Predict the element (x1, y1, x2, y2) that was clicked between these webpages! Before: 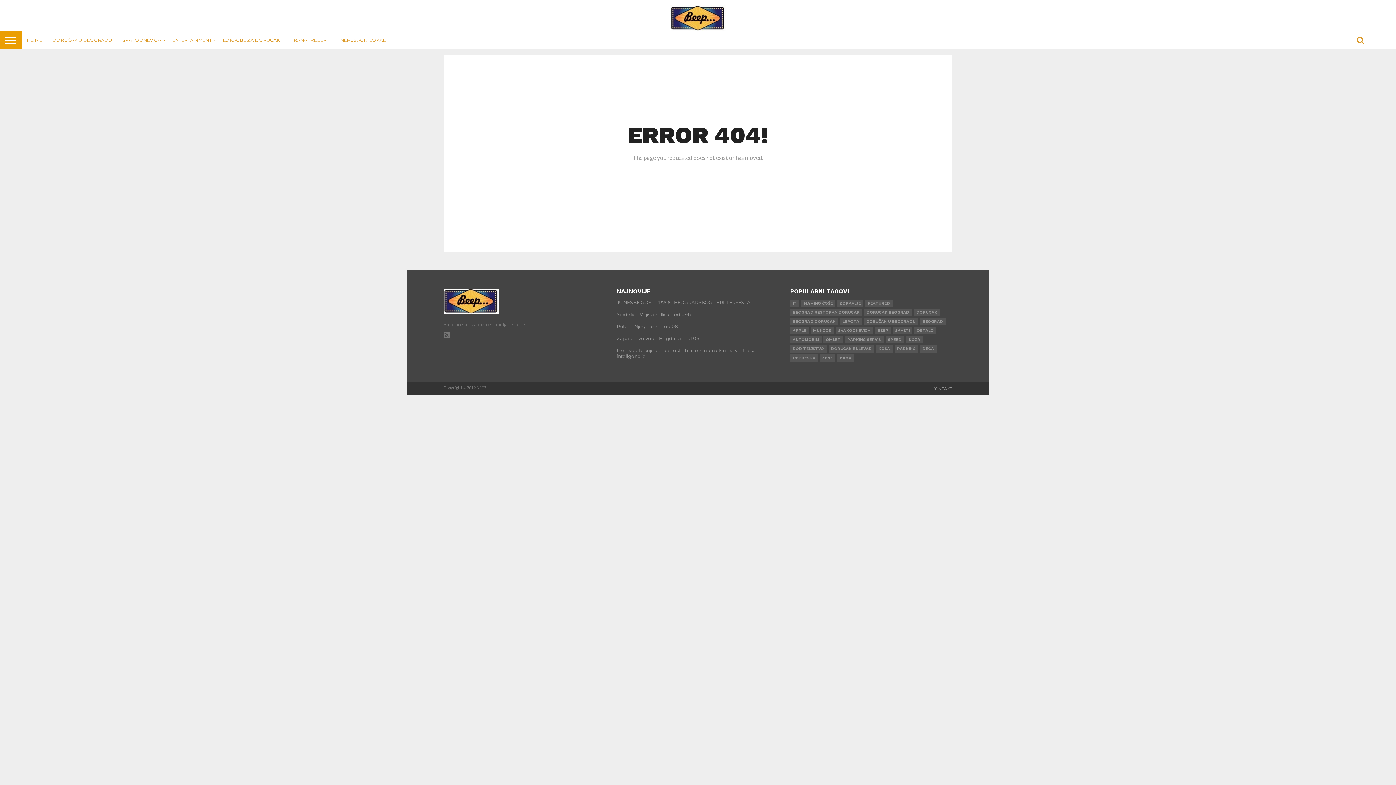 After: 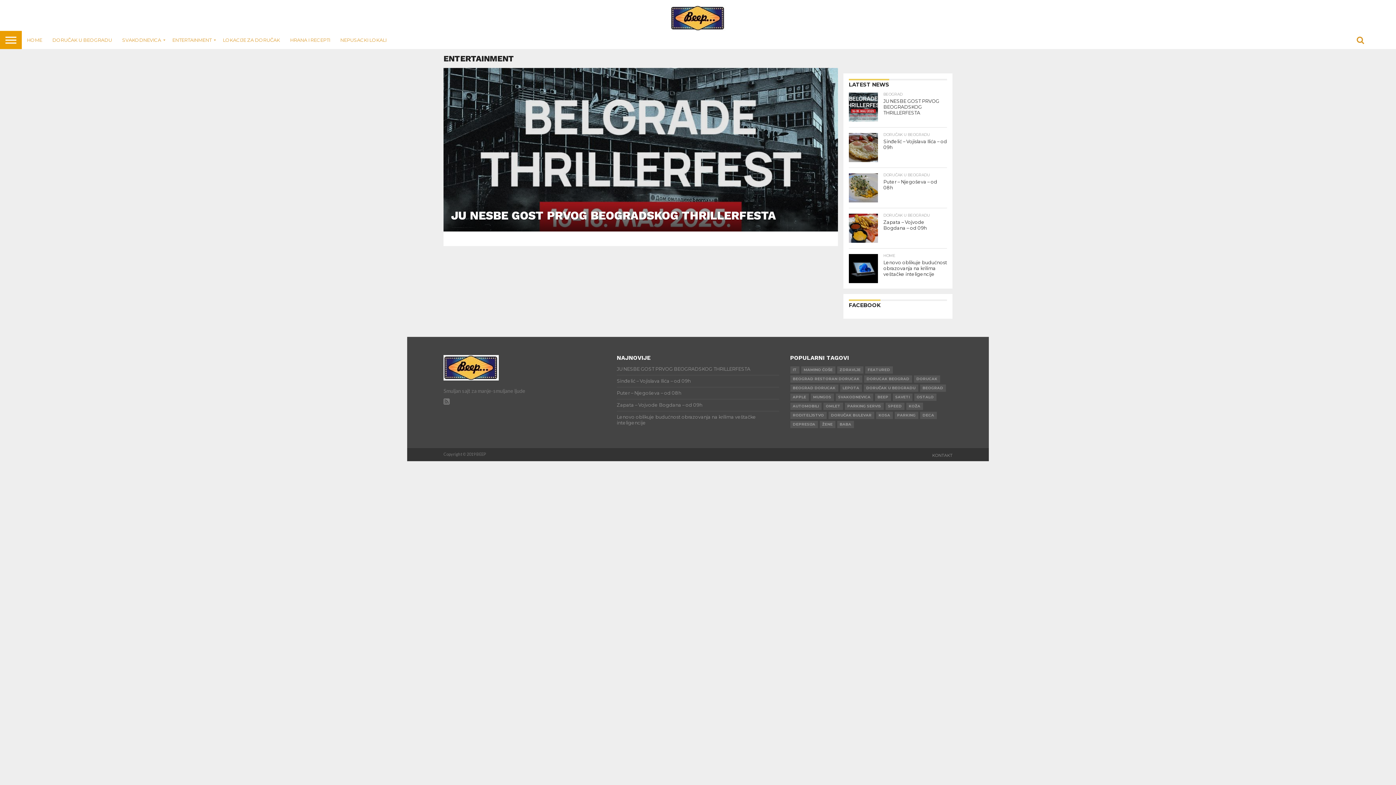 Action: label: ENTERTAINMENT bbox: (167, 30, 217, 49)